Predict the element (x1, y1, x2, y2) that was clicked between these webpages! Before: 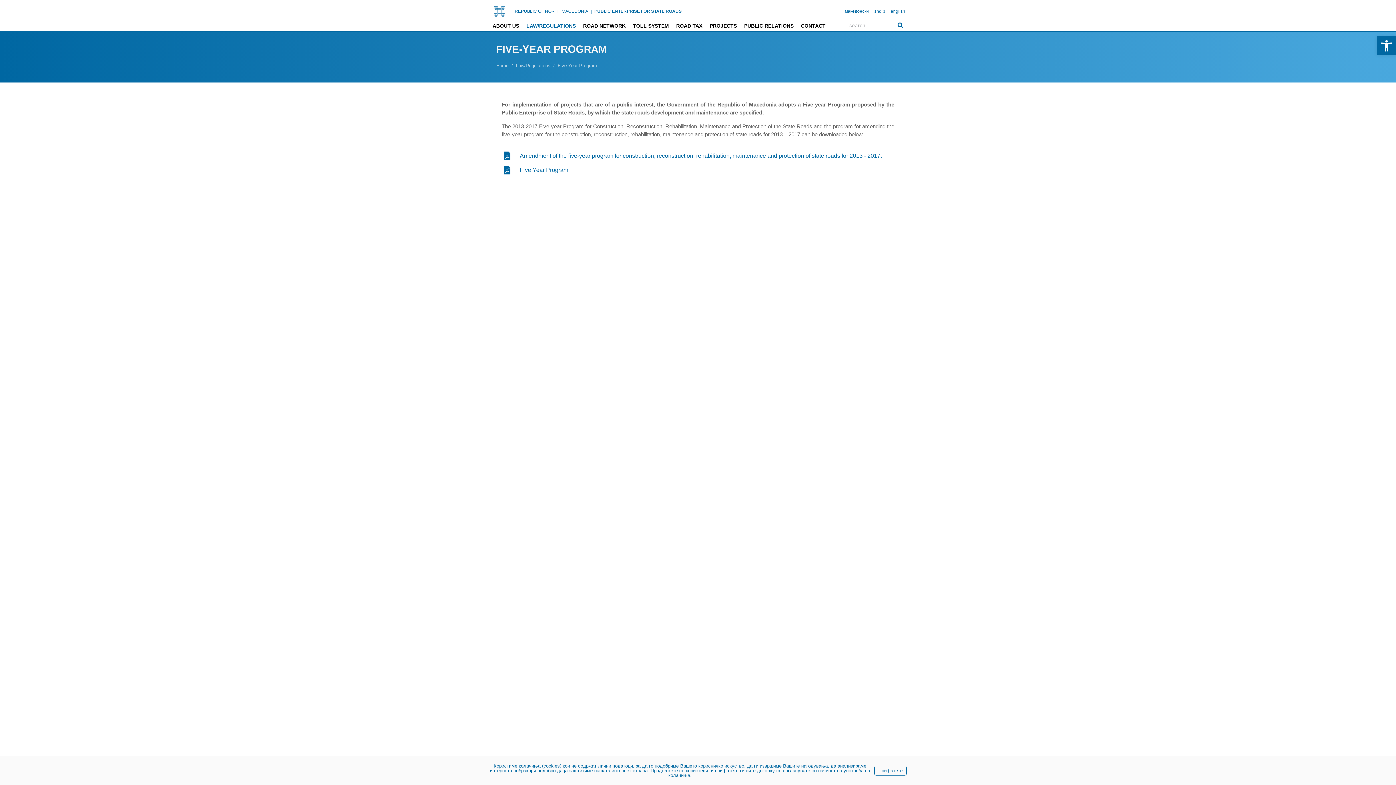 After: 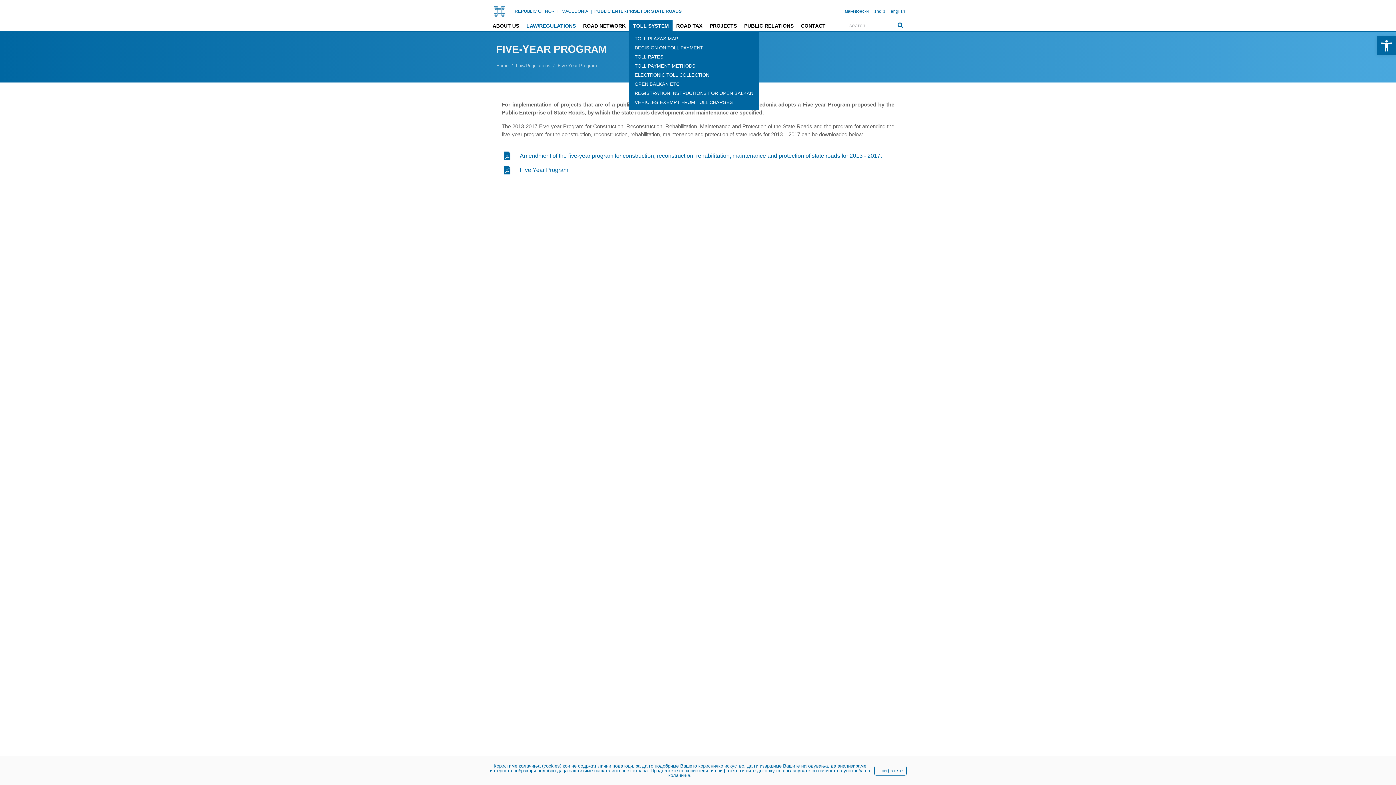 Action: bbox: (629, 20, 672, 31) label: TOLL SYSTEM